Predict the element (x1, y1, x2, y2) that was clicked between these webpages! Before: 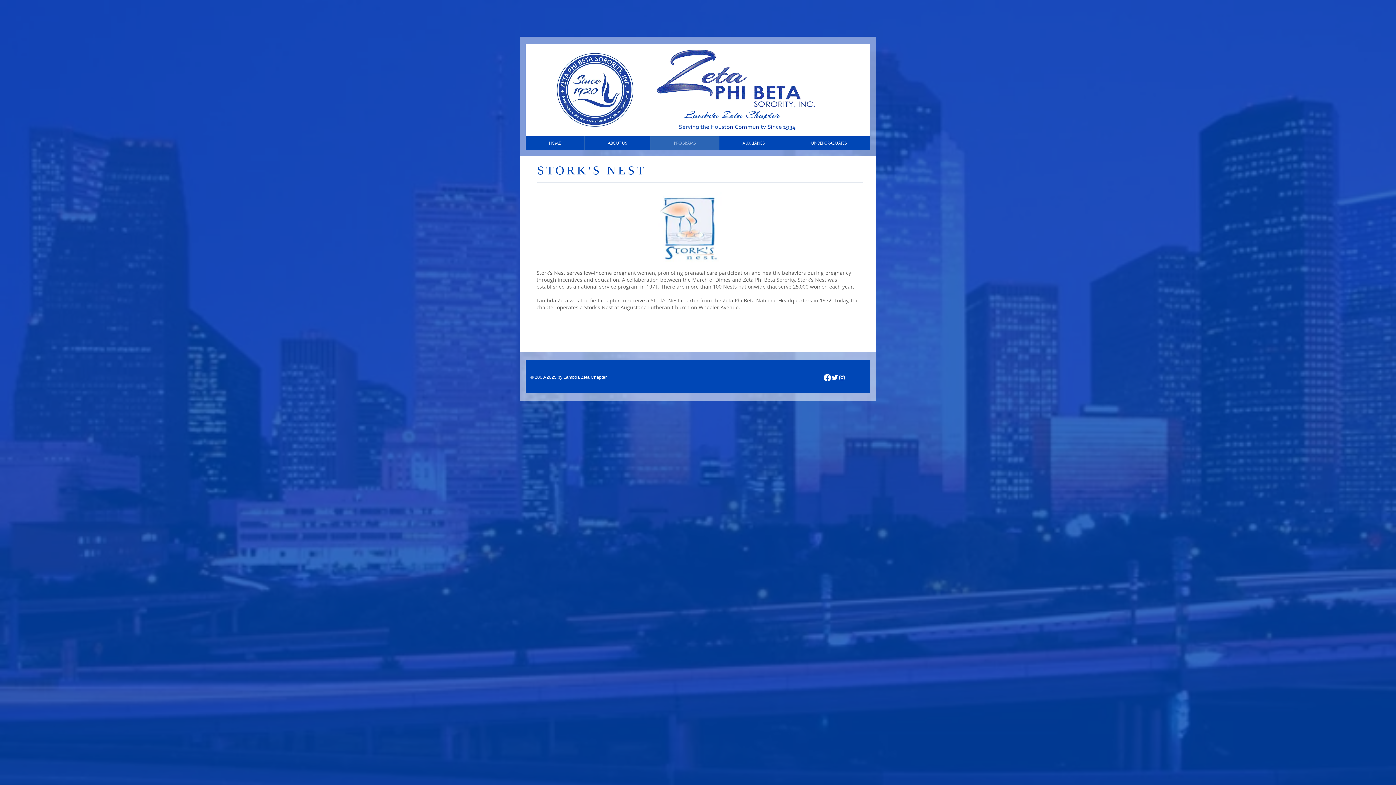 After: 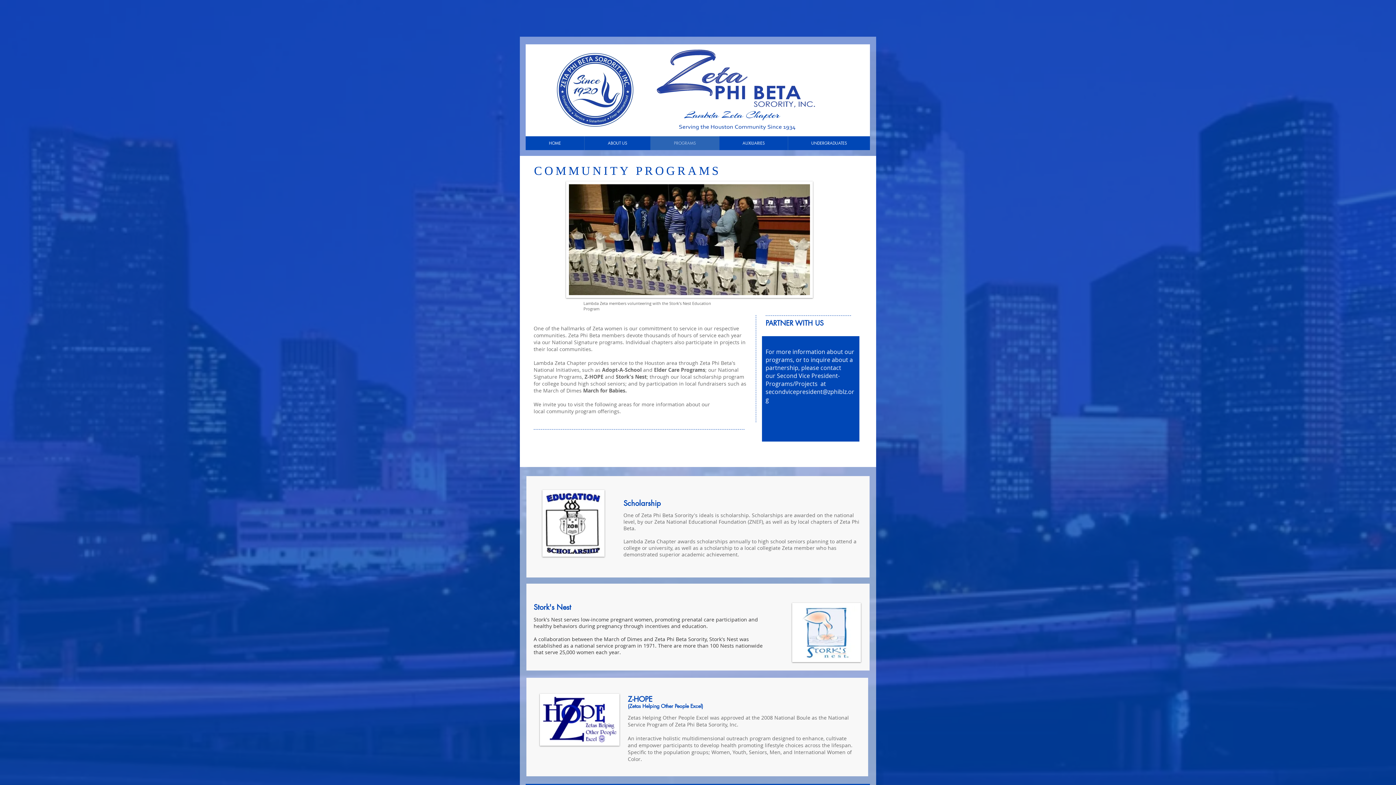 Action: bbox: (650, 136, 719, 150) label: PROGRAMS